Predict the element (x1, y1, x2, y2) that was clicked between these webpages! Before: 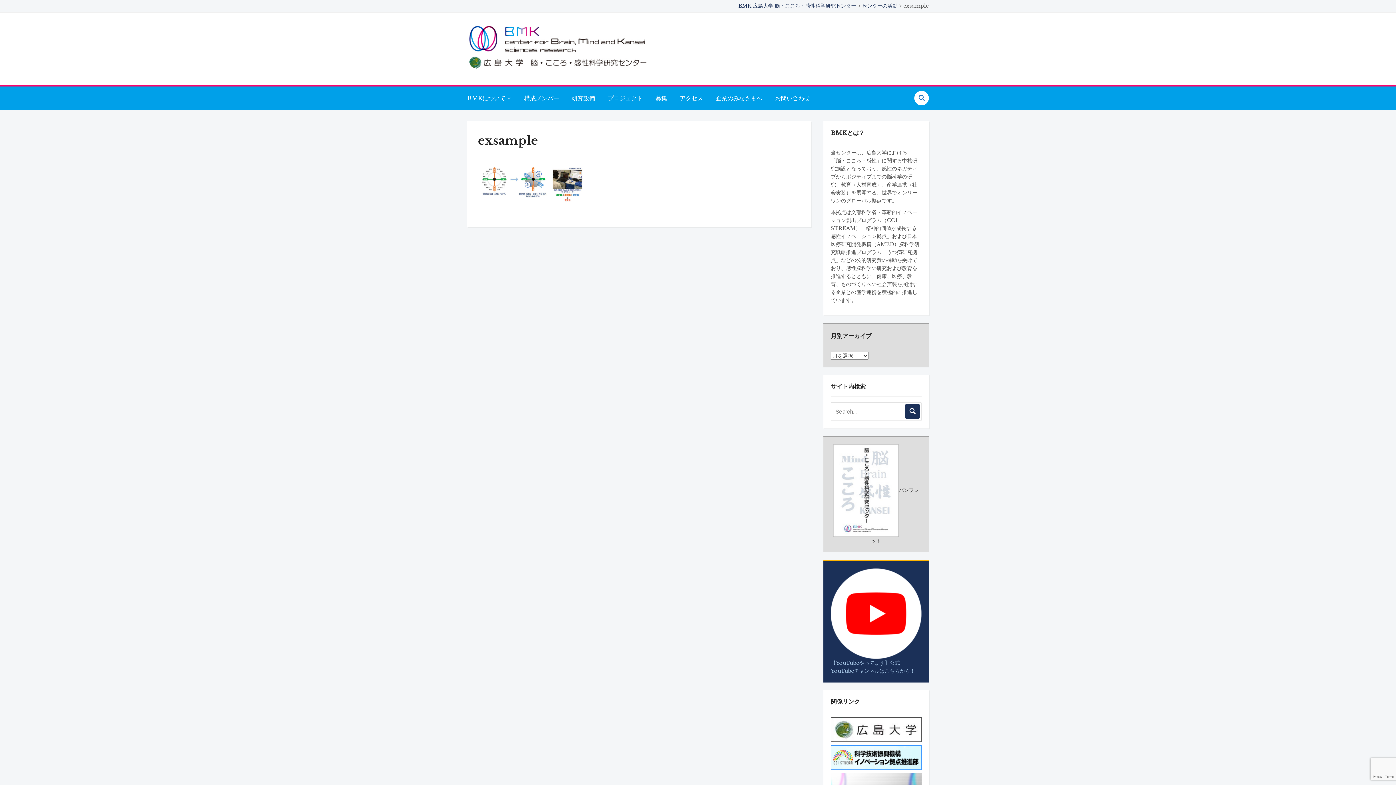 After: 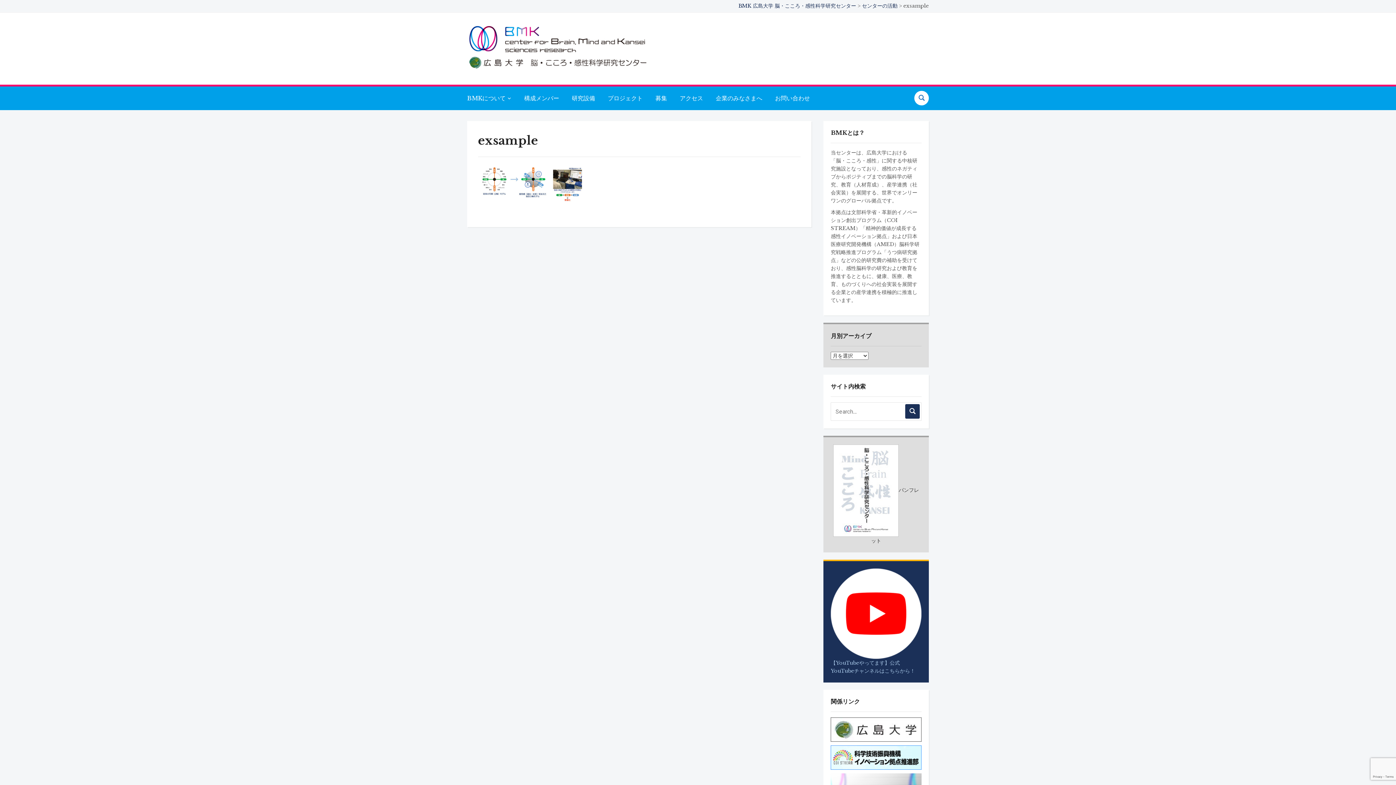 Action: bbox: (833, 487, 898, 493)